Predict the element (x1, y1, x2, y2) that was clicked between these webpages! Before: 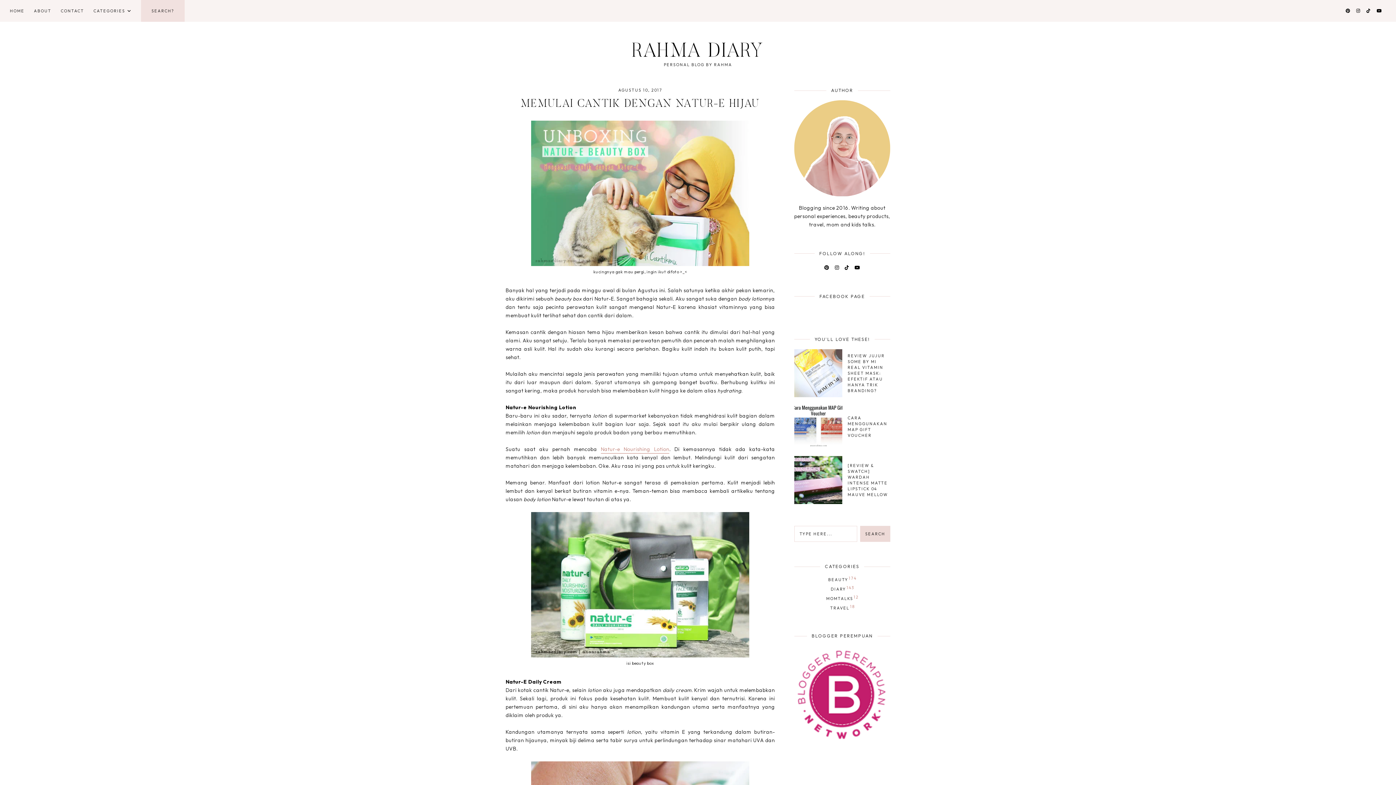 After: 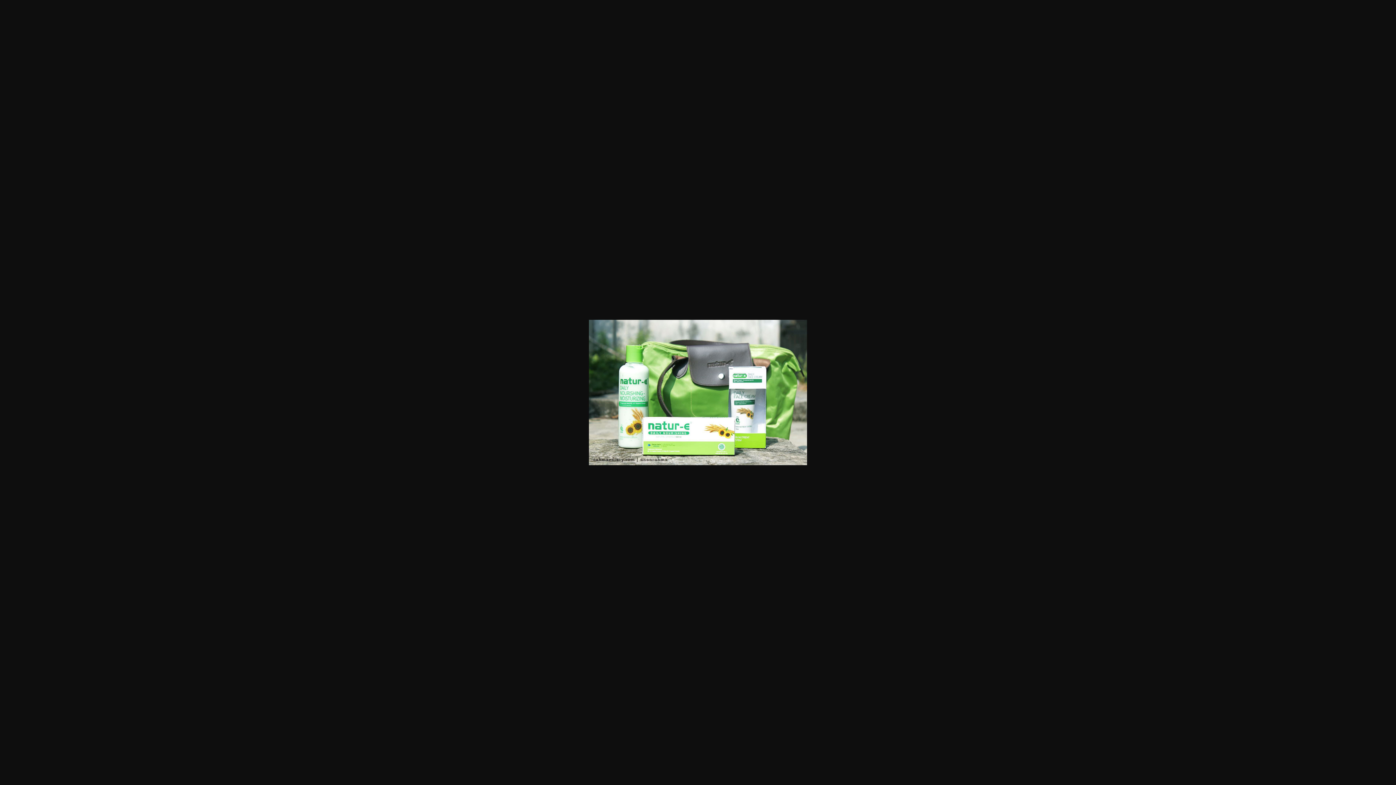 Action: bbox: (531, 652, 749, 659)